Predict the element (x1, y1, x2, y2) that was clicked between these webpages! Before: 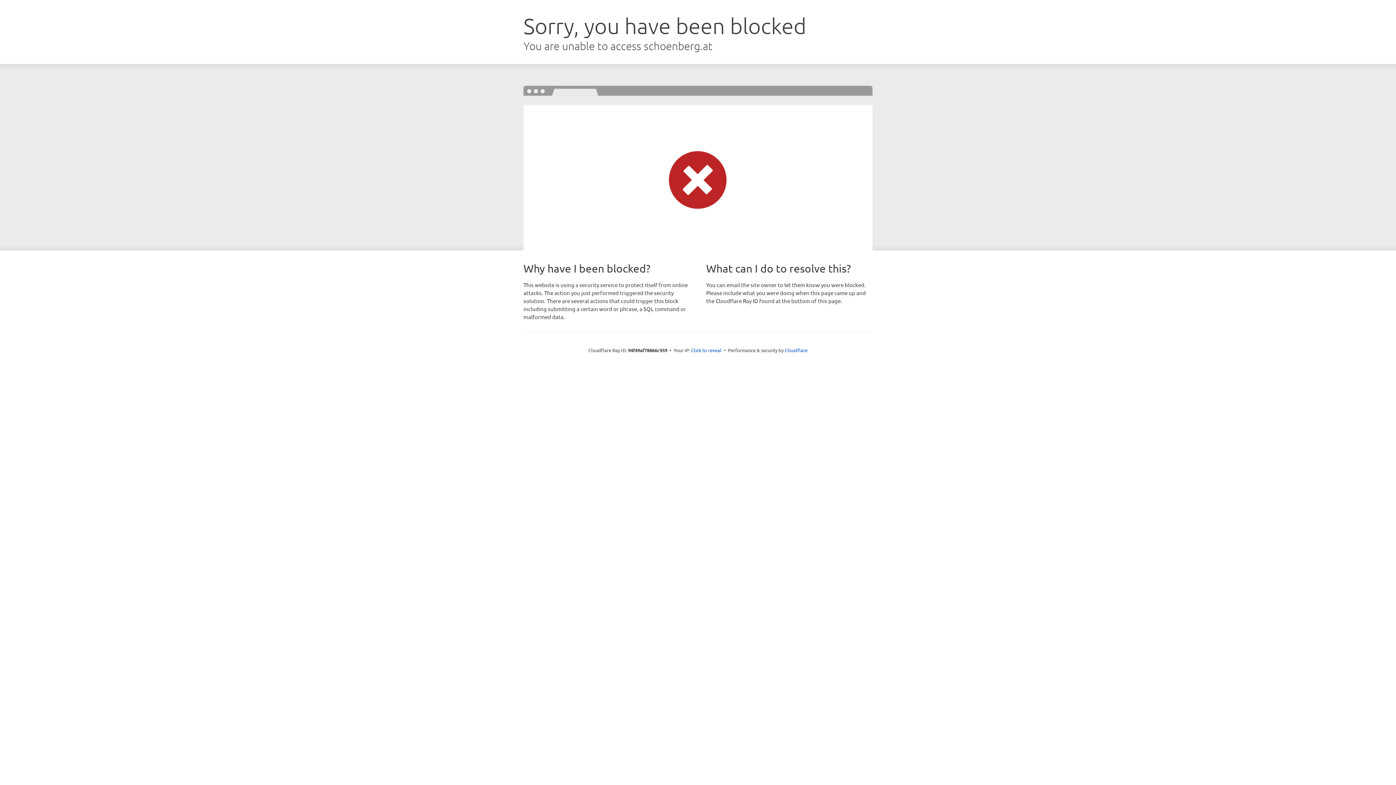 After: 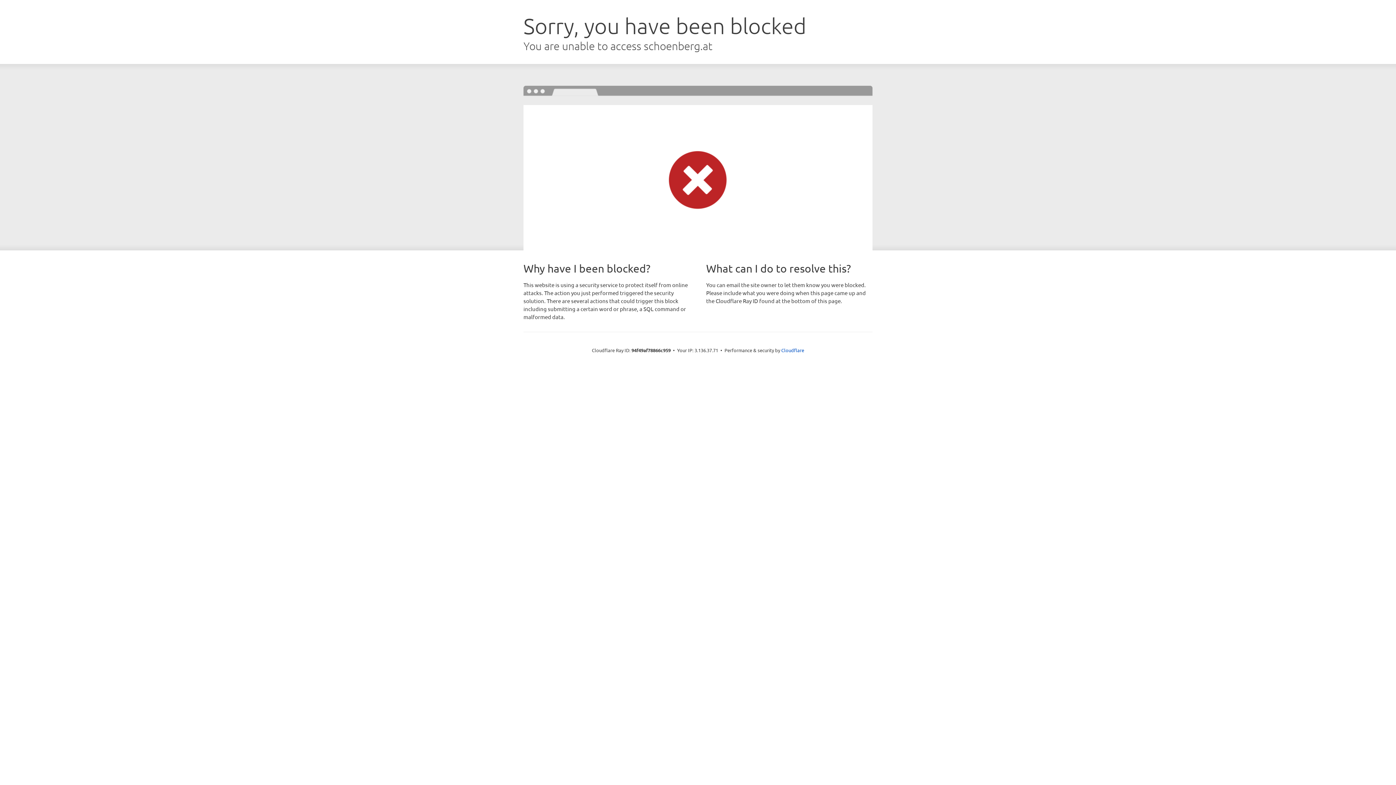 Action: bbox: (691, 346, 721, 353) label: Click to reveal